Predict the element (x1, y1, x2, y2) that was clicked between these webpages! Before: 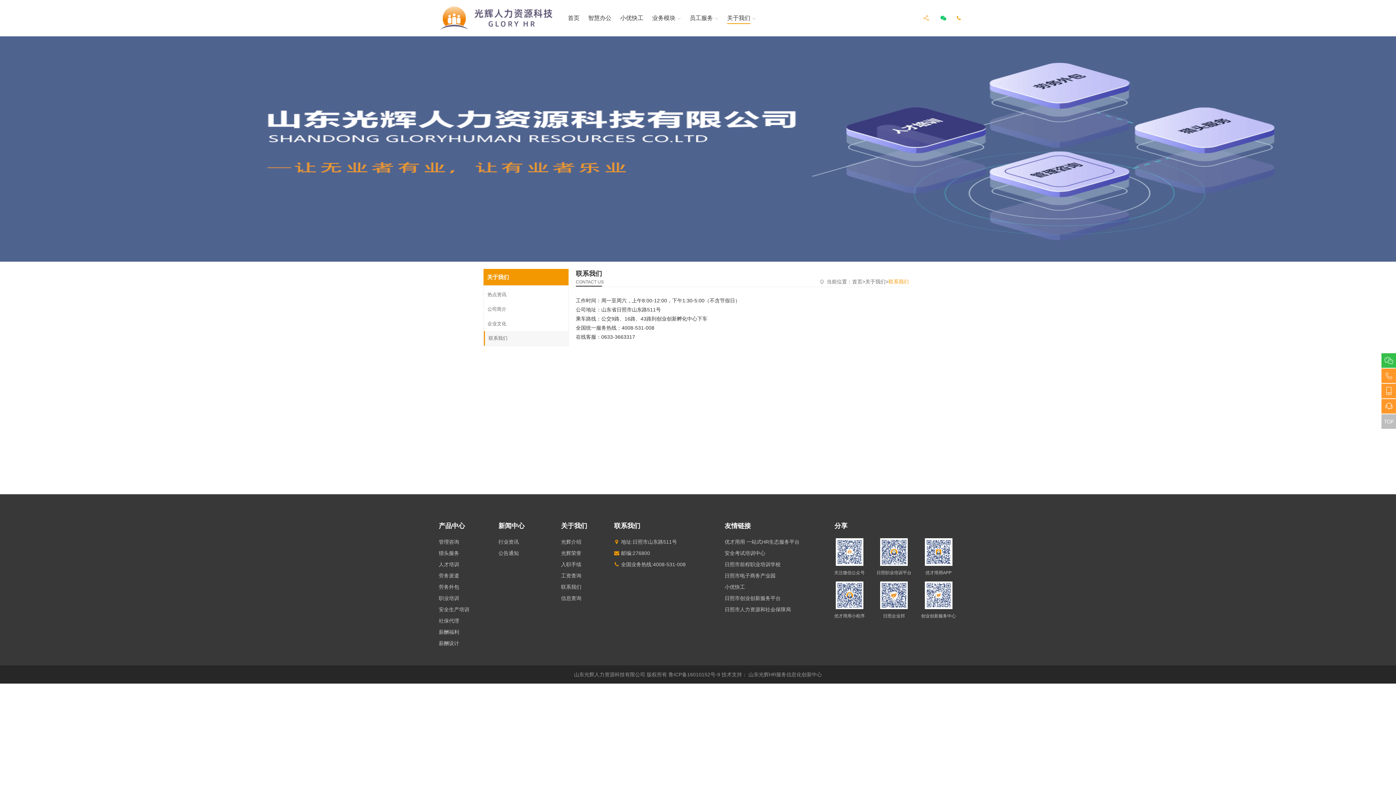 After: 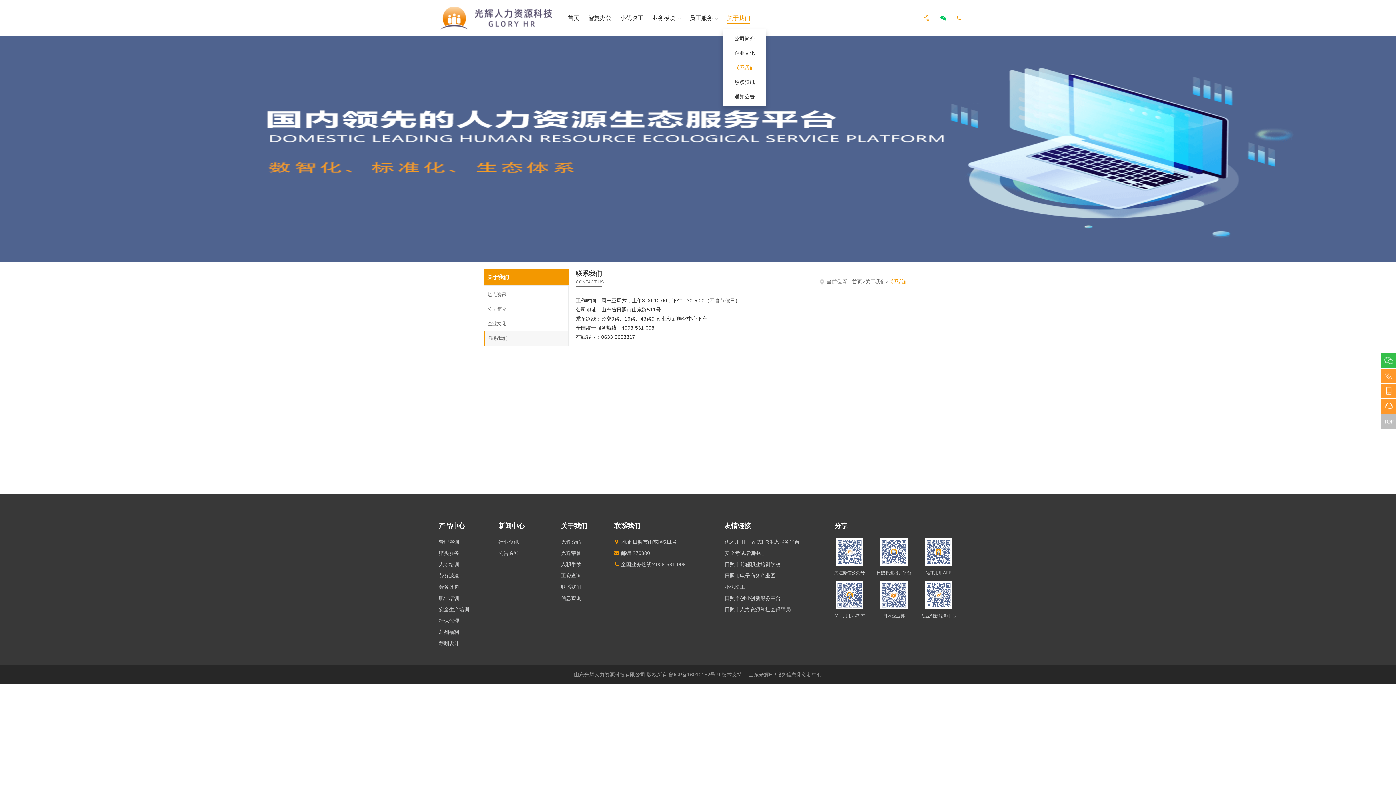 Action: bbox: (727, 13, 750, 24) label: 关于我们